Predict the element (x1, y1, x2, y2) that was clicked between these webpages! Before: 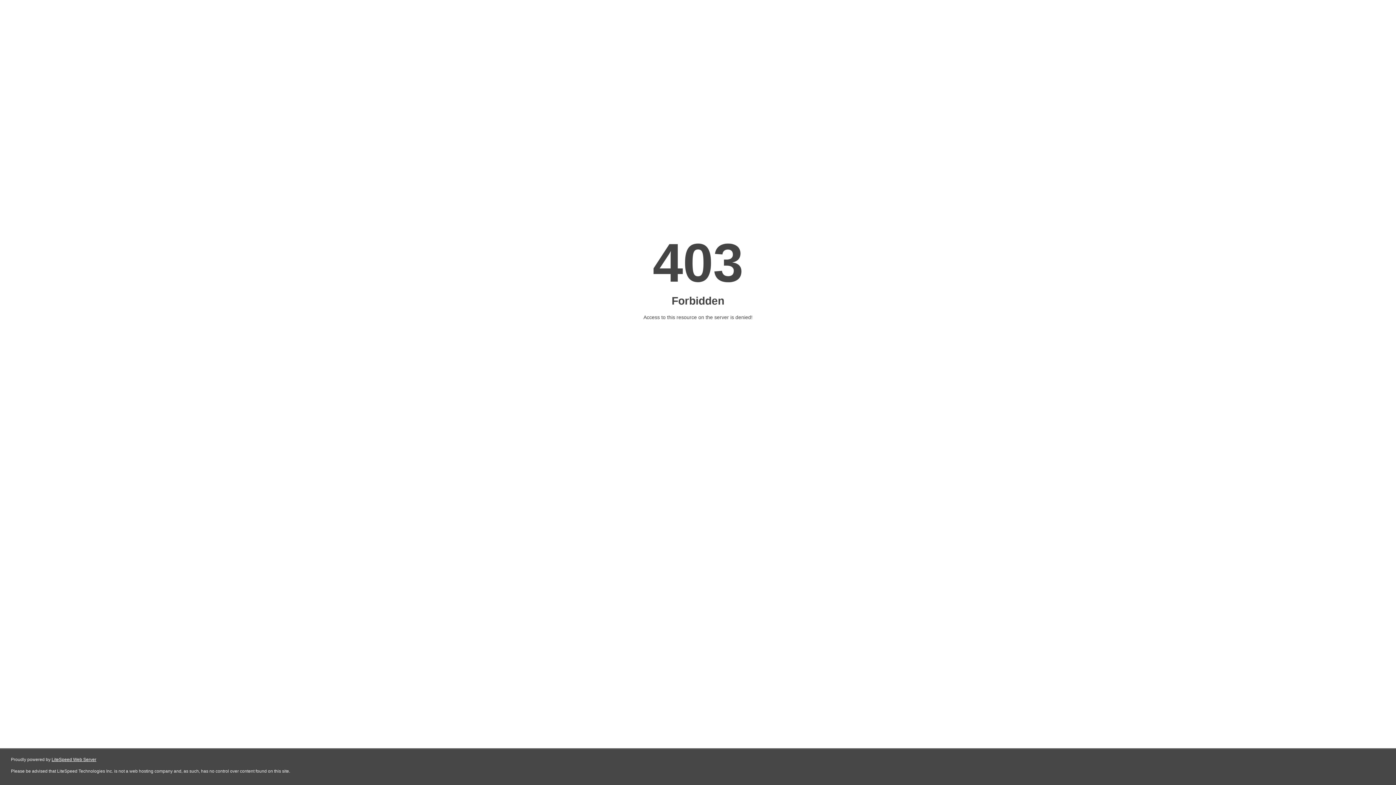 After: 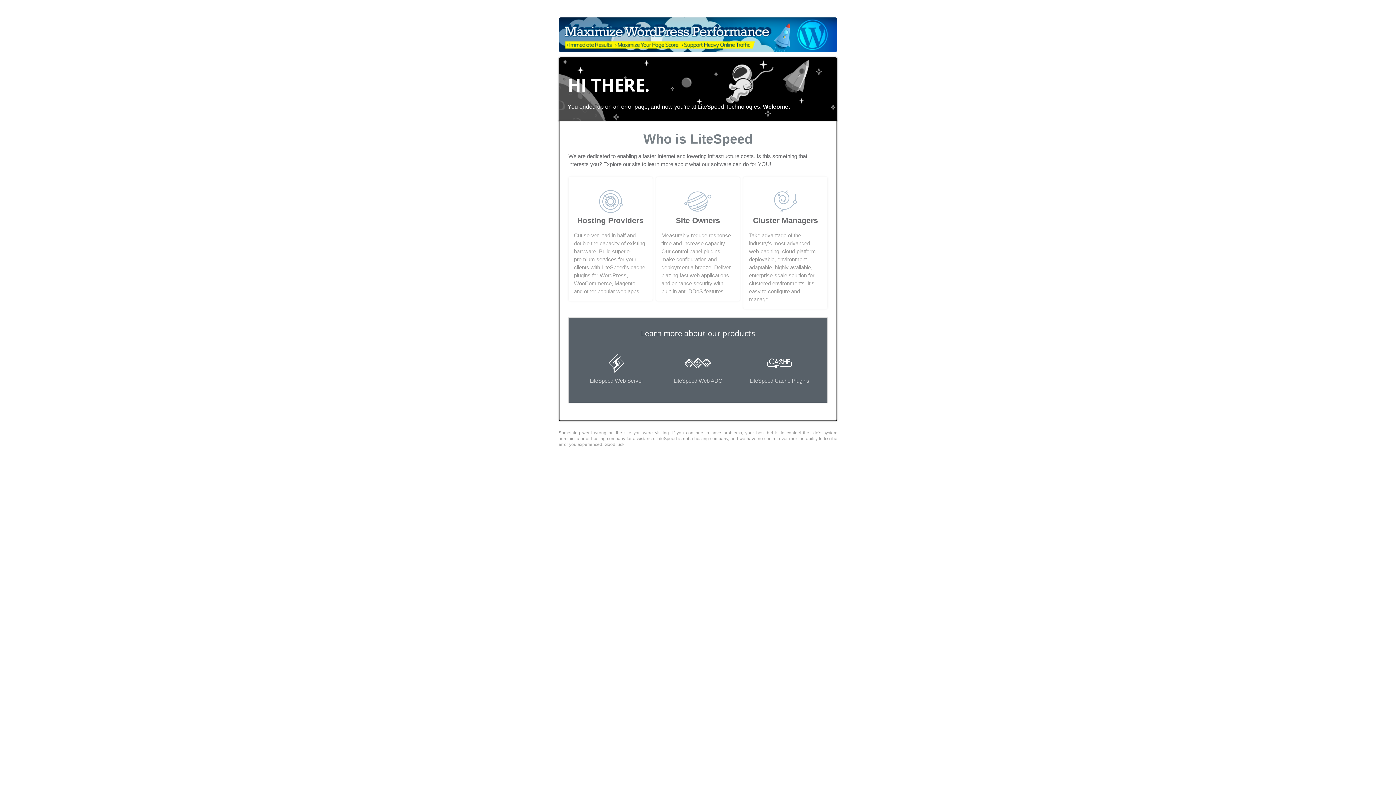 Action: label: LiteSpeed Web Server bbox: (51, 757, 96, 762)